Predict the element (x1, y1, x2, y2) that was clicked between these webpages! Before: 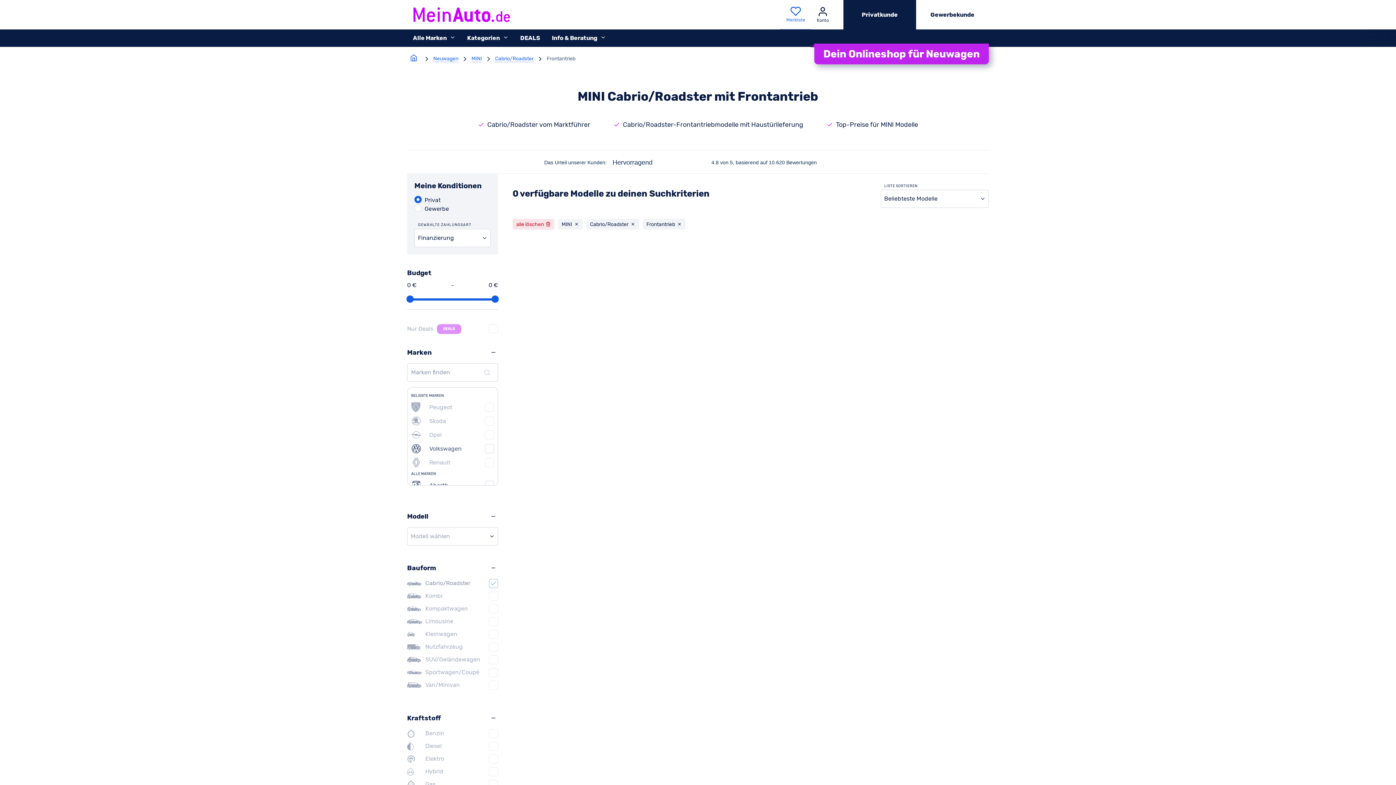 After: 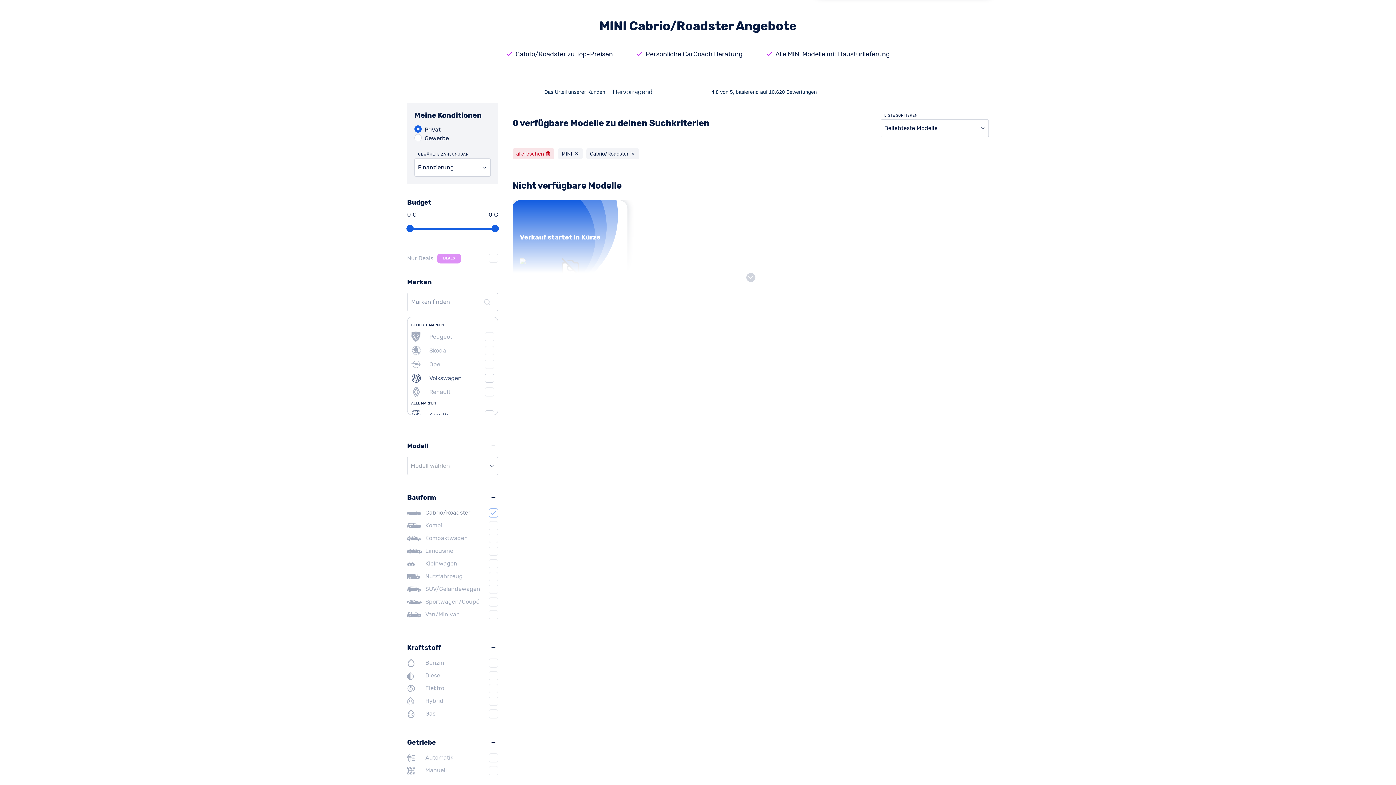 Action: bbox: (495, 55, 533, 62) label: Cabrio/Roadster